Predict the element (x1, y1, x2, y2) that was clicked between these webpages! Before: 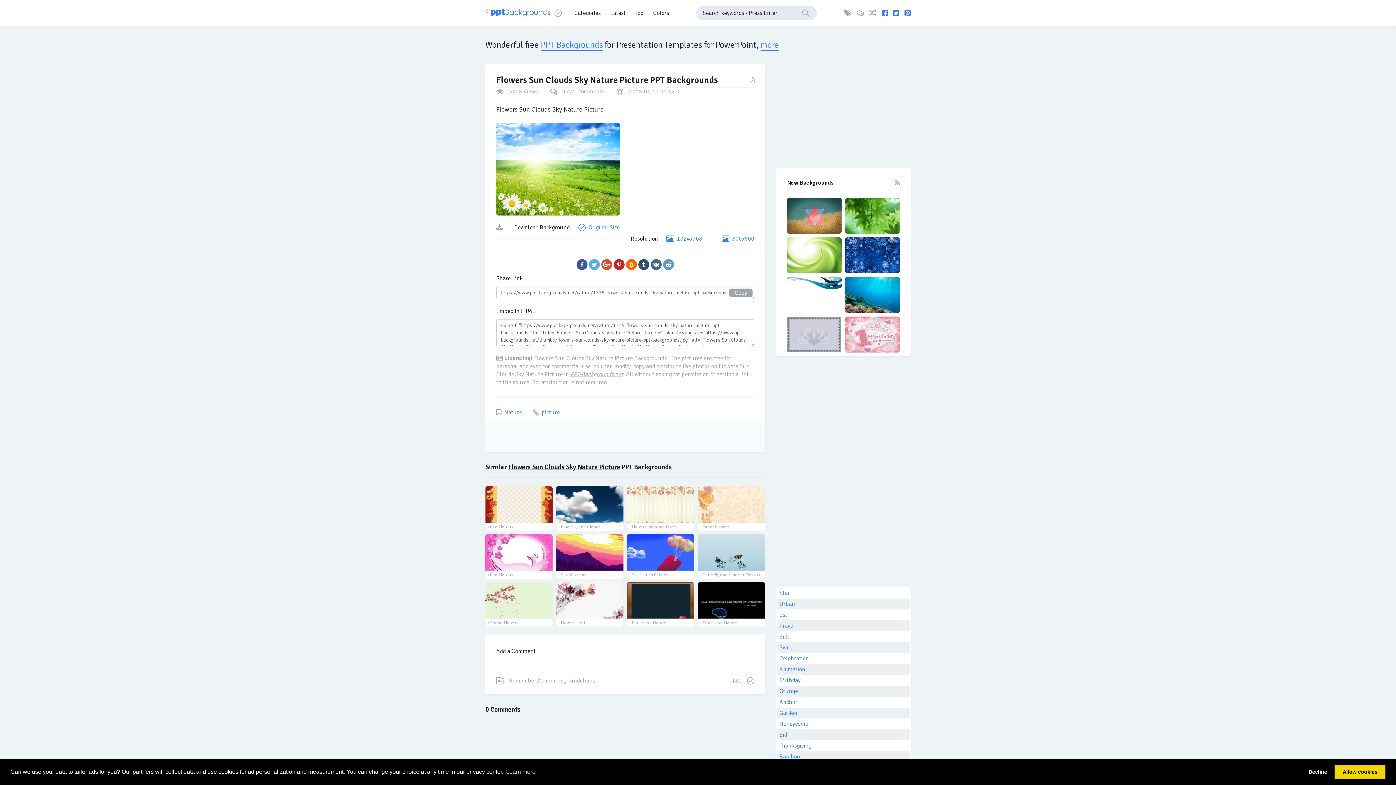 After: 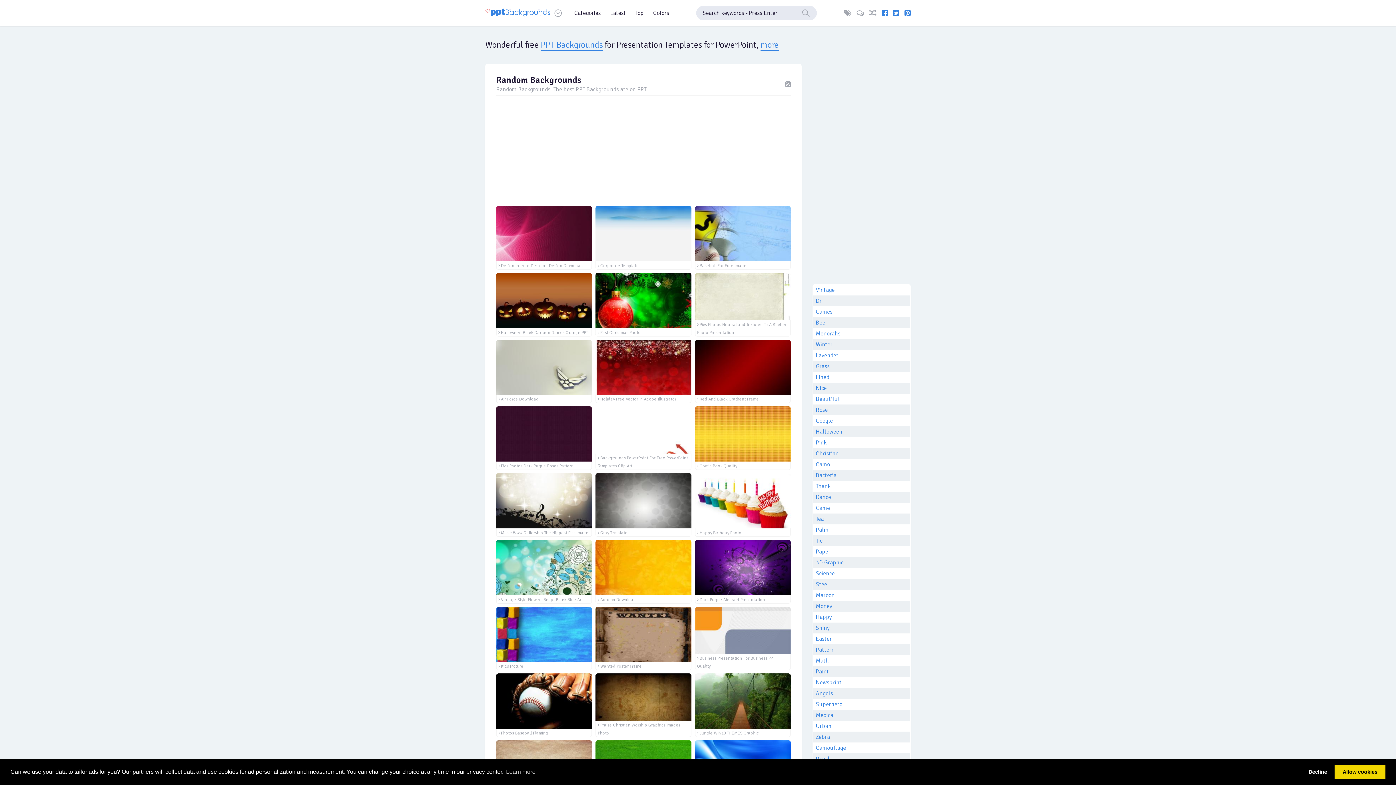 Action: bbox: (869, 9, 876, 16)